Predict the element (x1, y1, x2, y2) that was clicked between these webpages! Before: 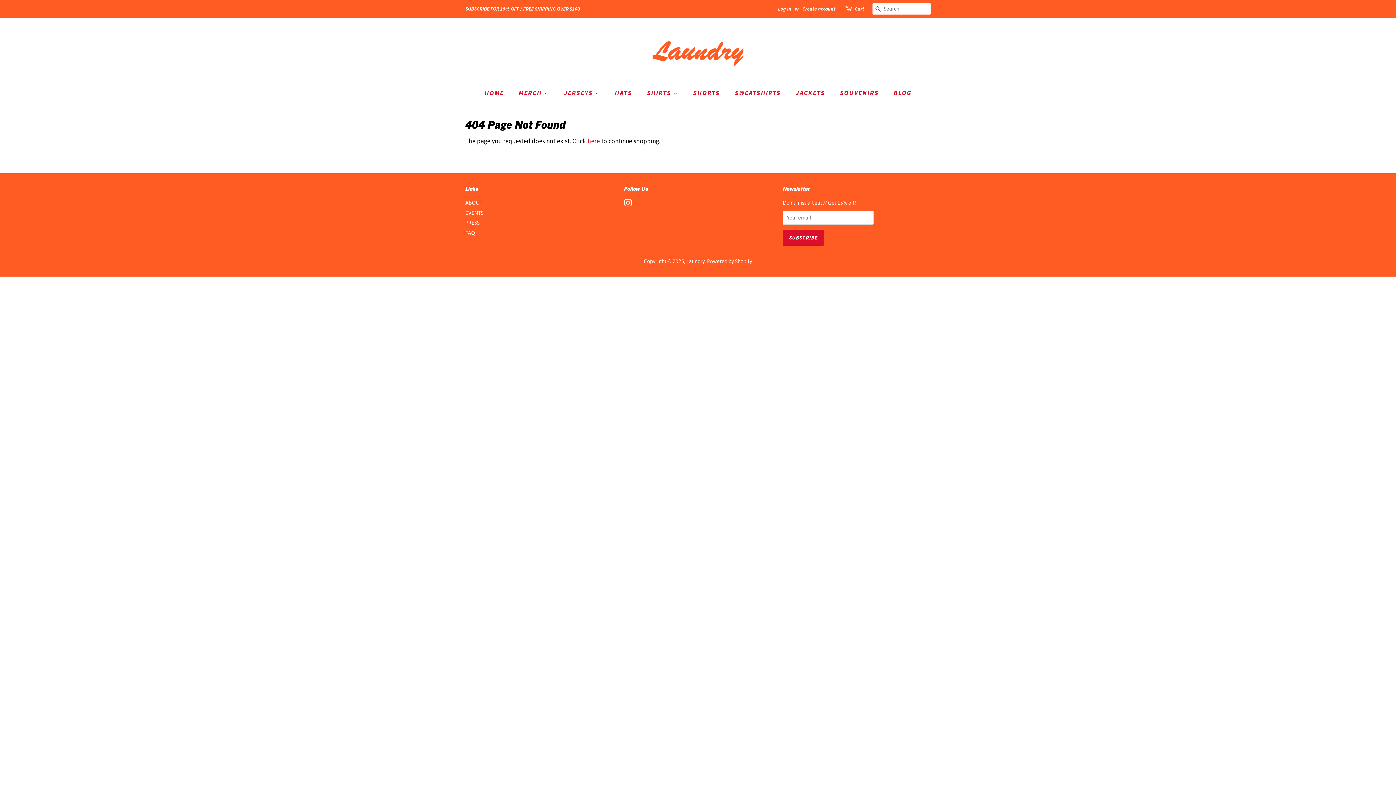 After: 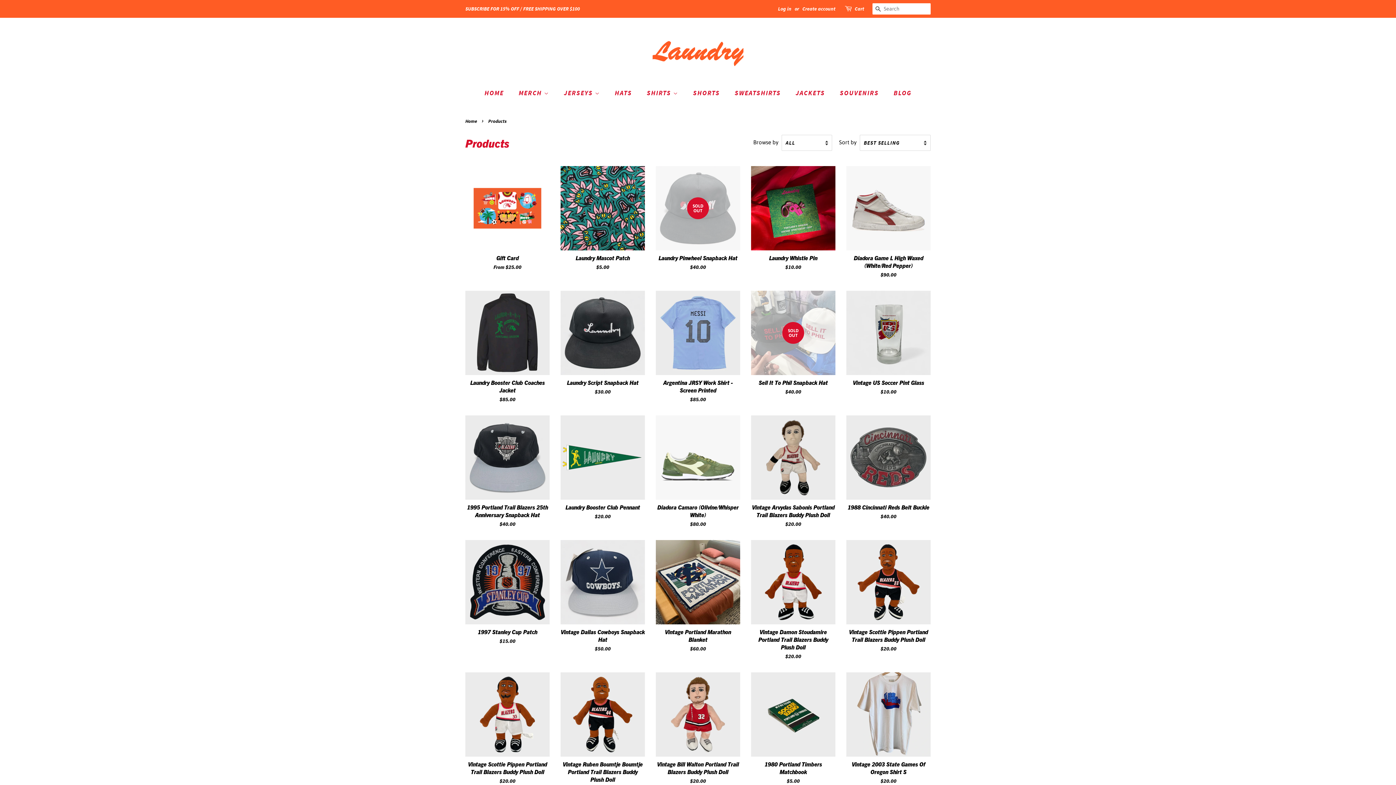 Action: label: here bbox: (587, 137, 600, 144)